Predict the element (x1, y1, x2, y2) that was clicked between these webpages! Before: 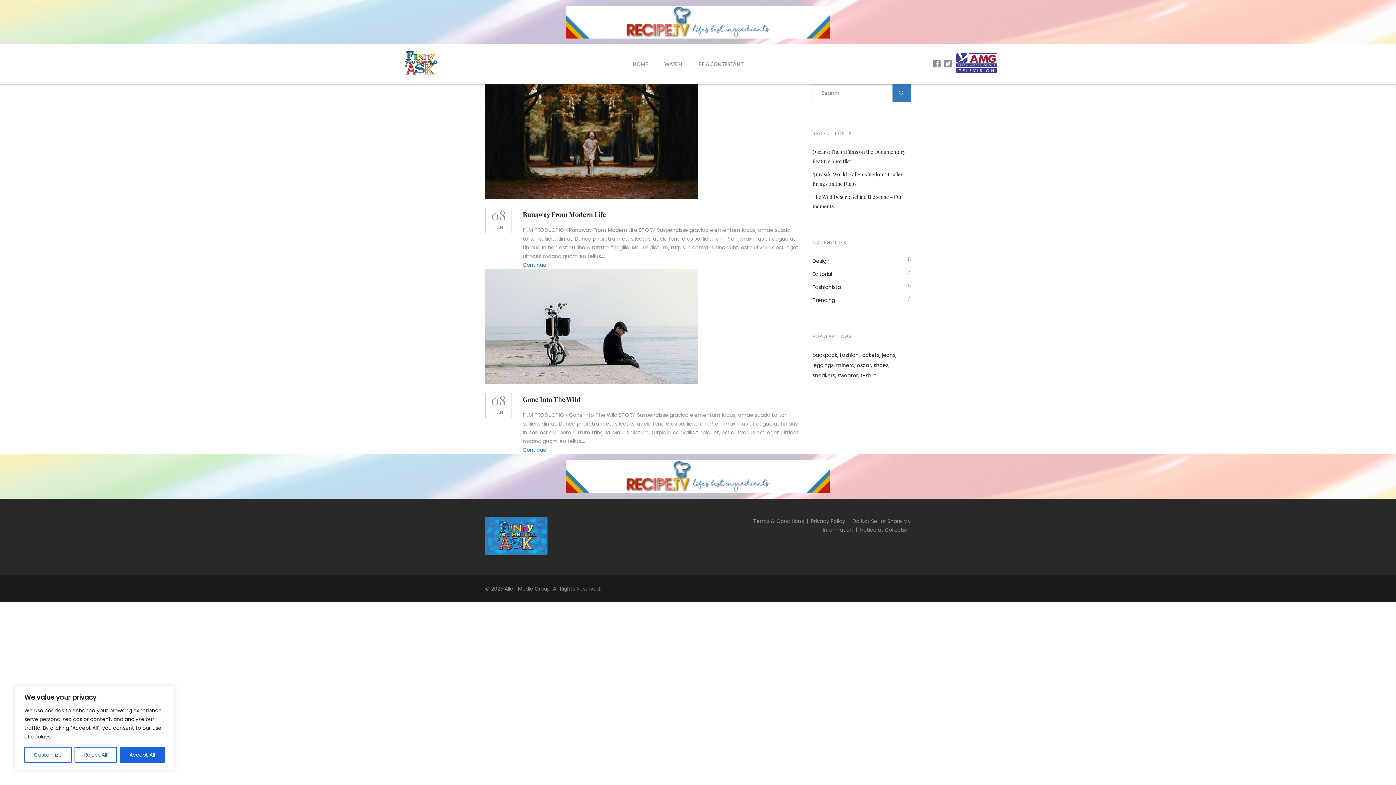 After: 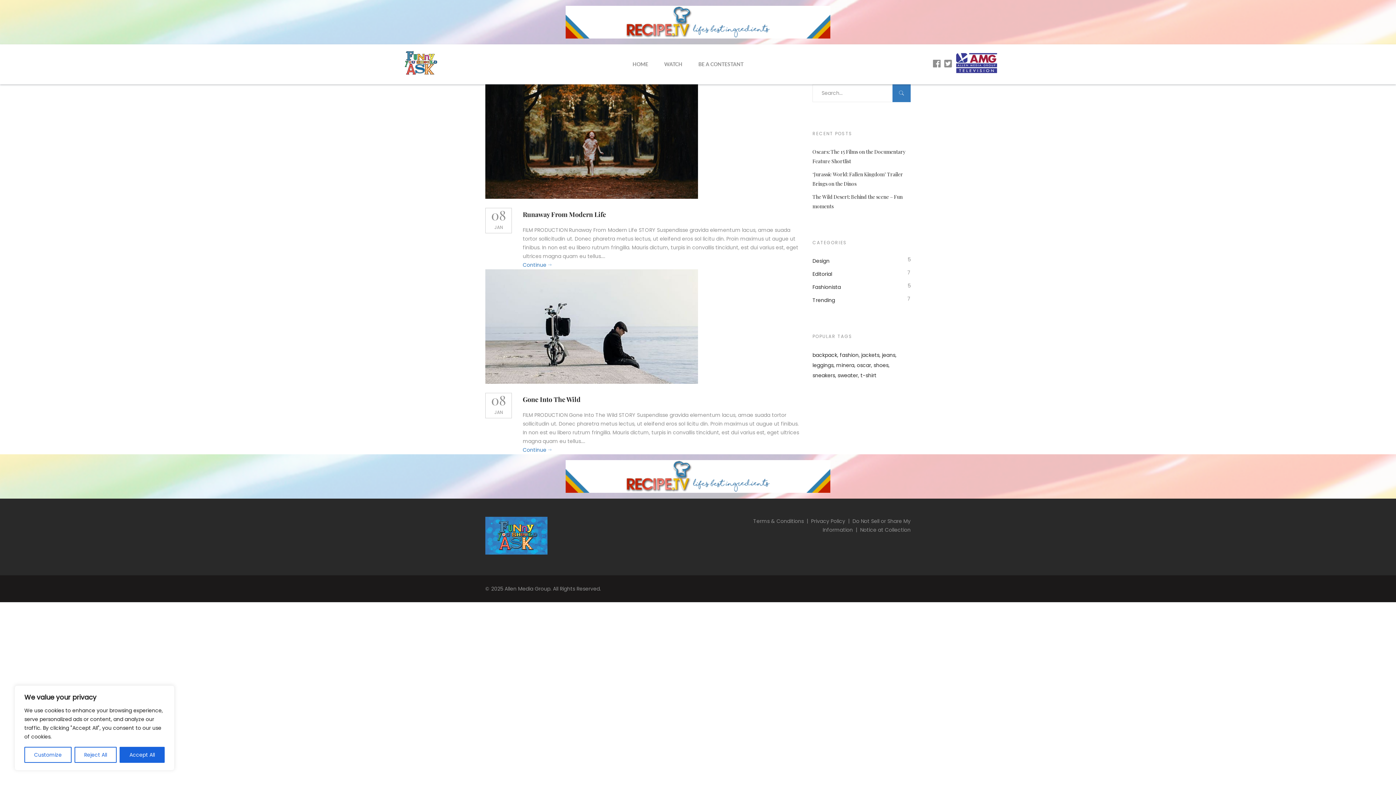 Action: bbox: (955, 52, 998, 76)